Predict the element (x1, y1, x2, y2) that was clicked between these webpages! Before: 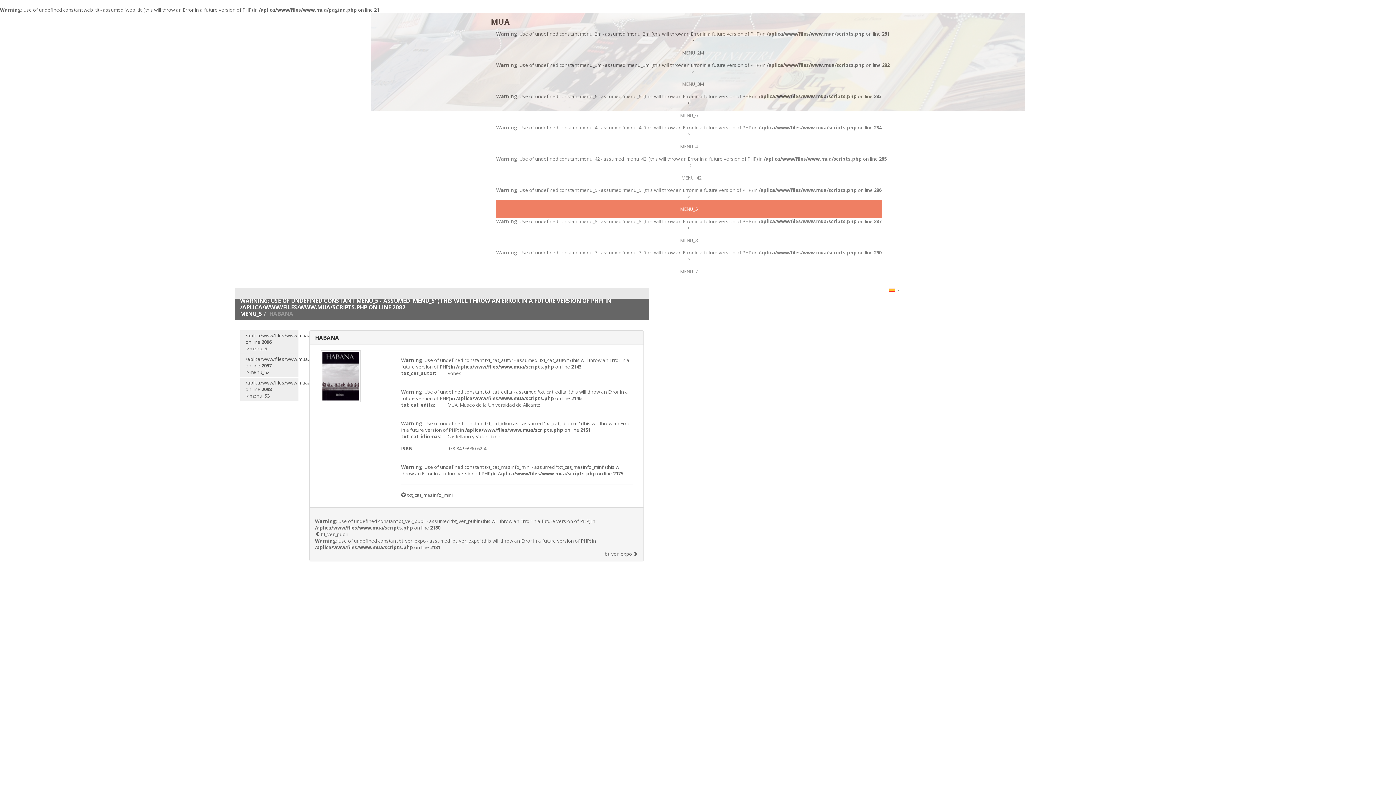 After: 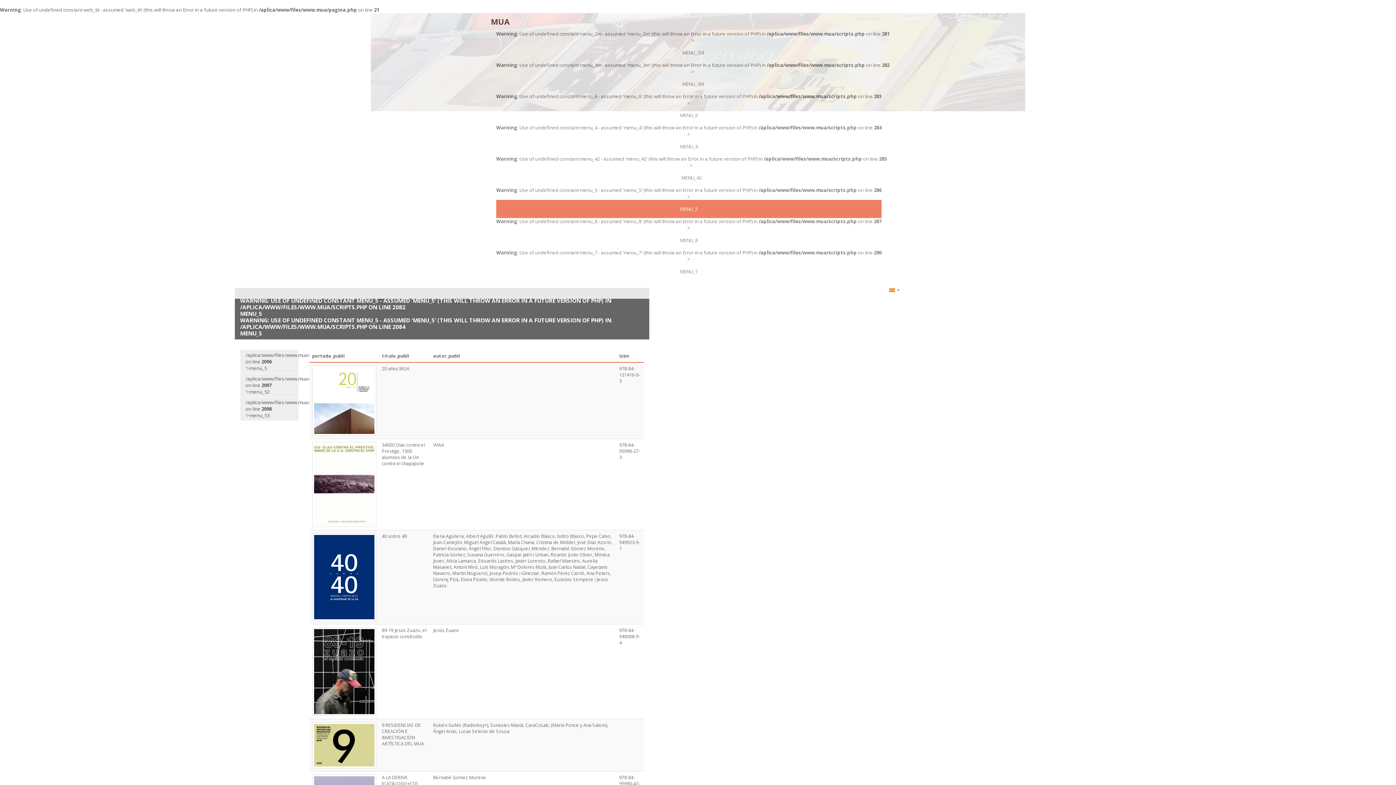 Action: bbox: (315, 531, 347, 537) label:  bt_ver_publi